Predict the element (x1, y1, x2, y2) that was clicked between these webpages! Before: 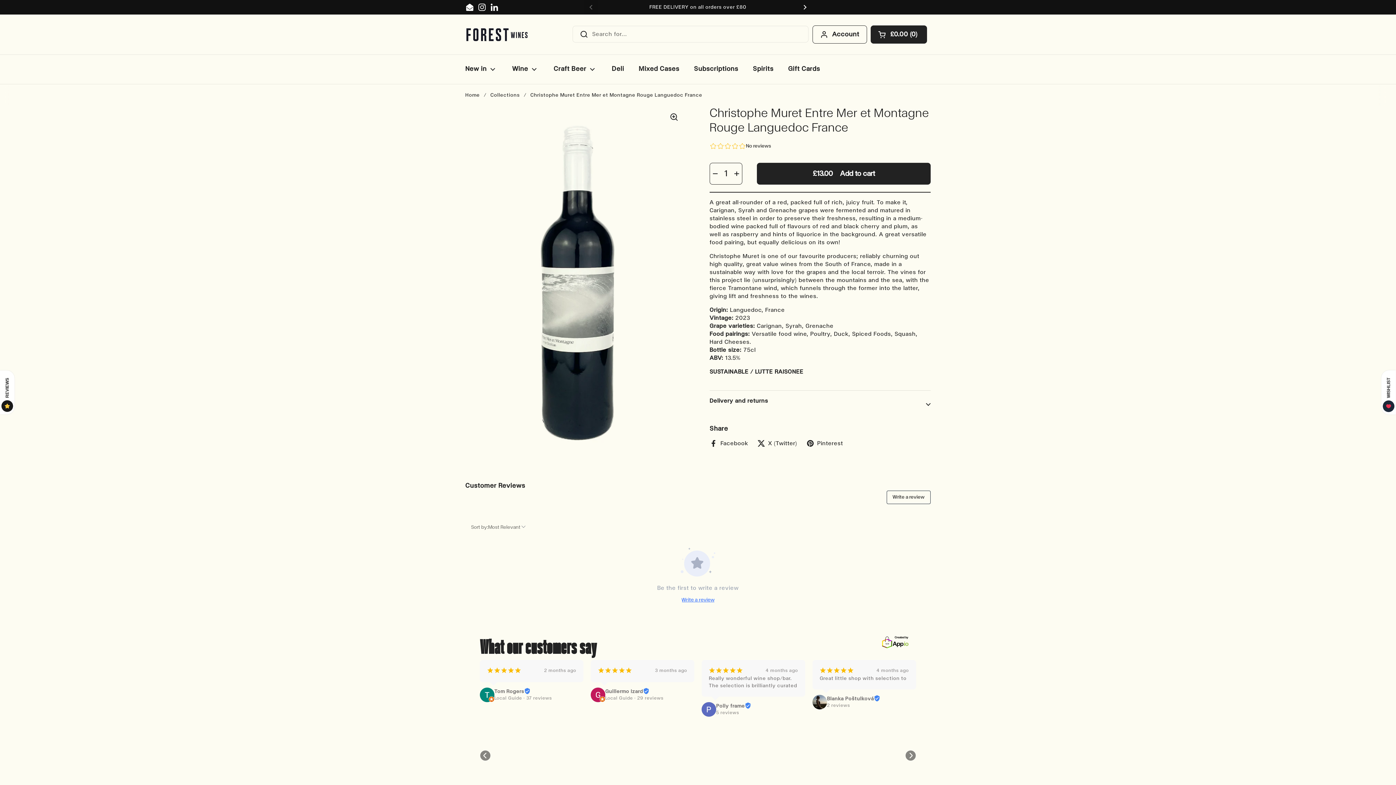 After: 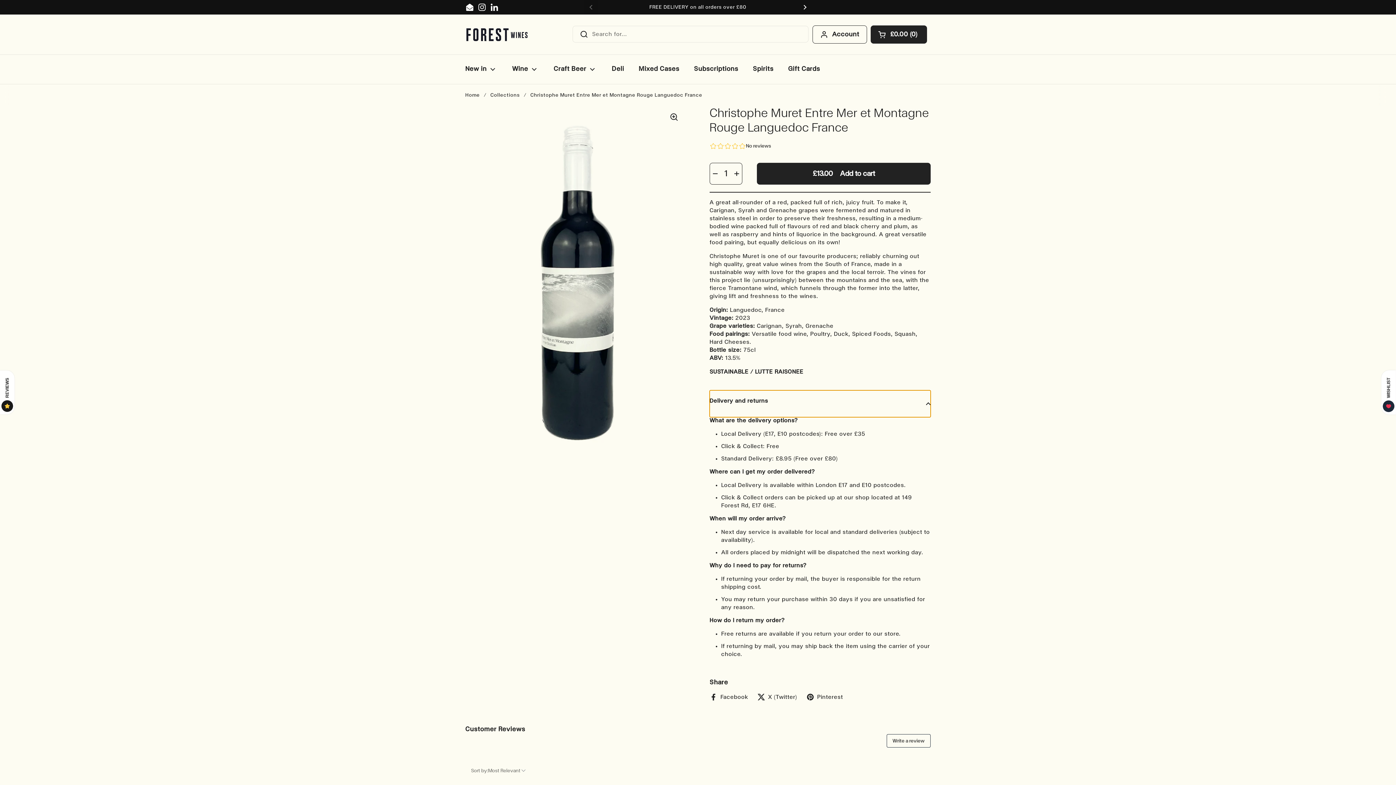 Action: bbox: (709, 390, 930, 417) label: Delivery and returns